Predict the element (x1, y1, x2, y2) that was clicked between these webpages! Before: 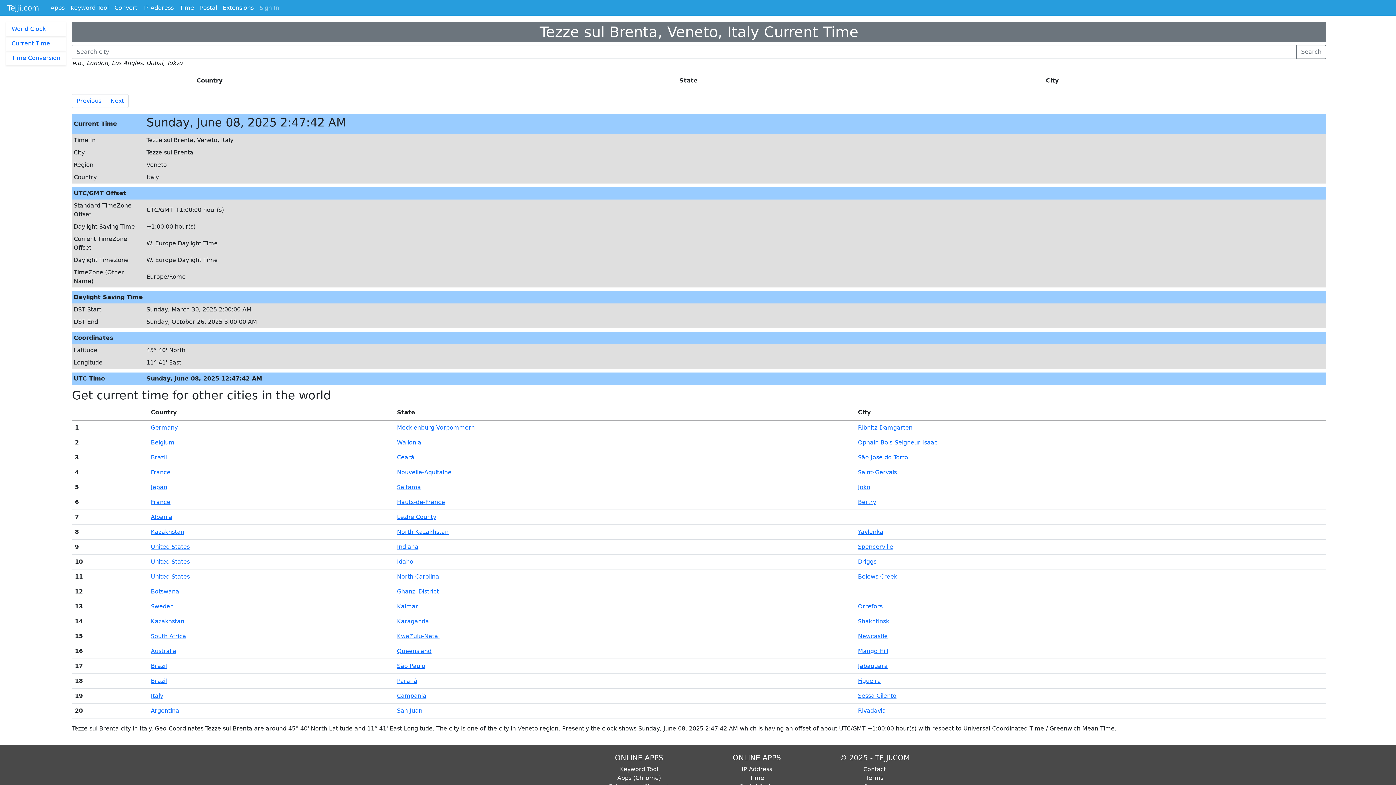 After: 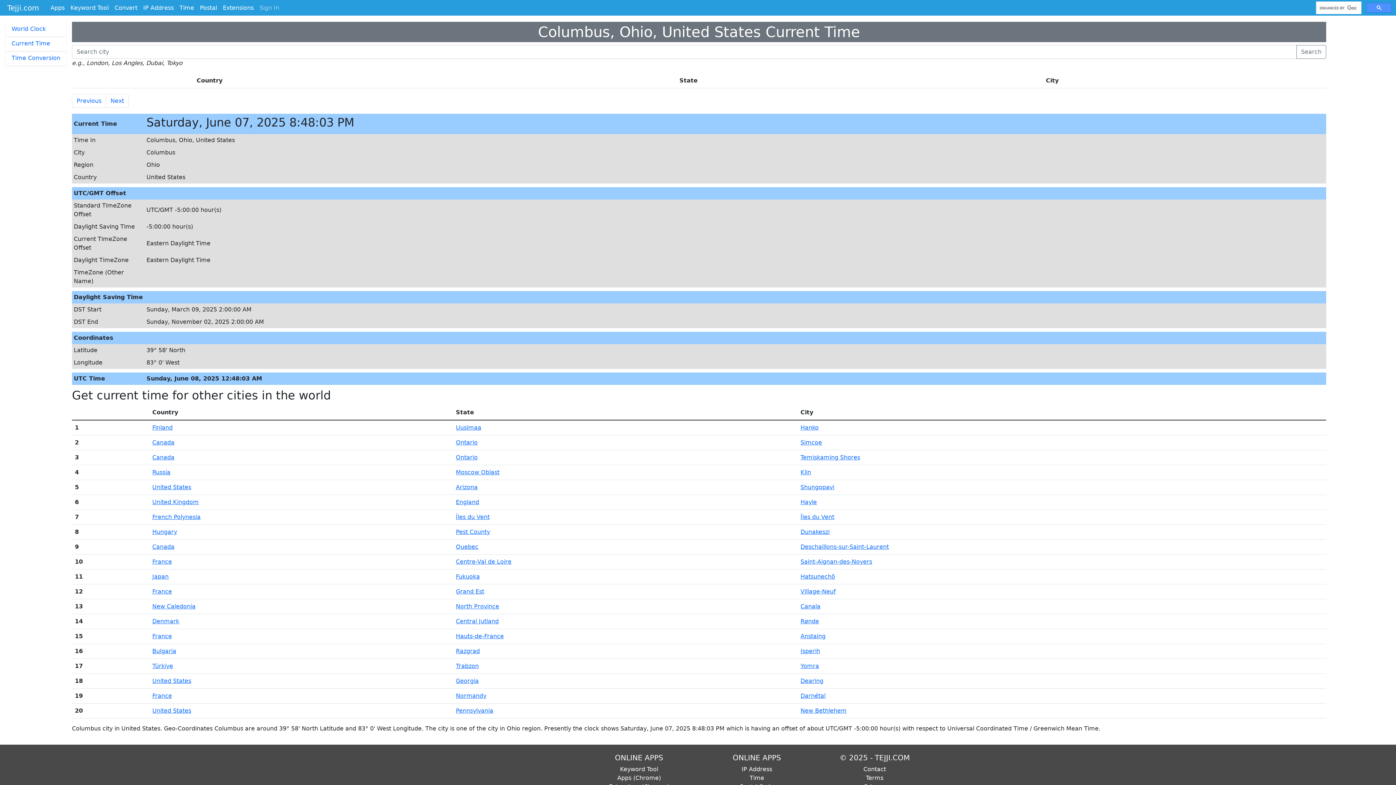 Action: bbox: (1296, 45, 1326, 58) label: Search